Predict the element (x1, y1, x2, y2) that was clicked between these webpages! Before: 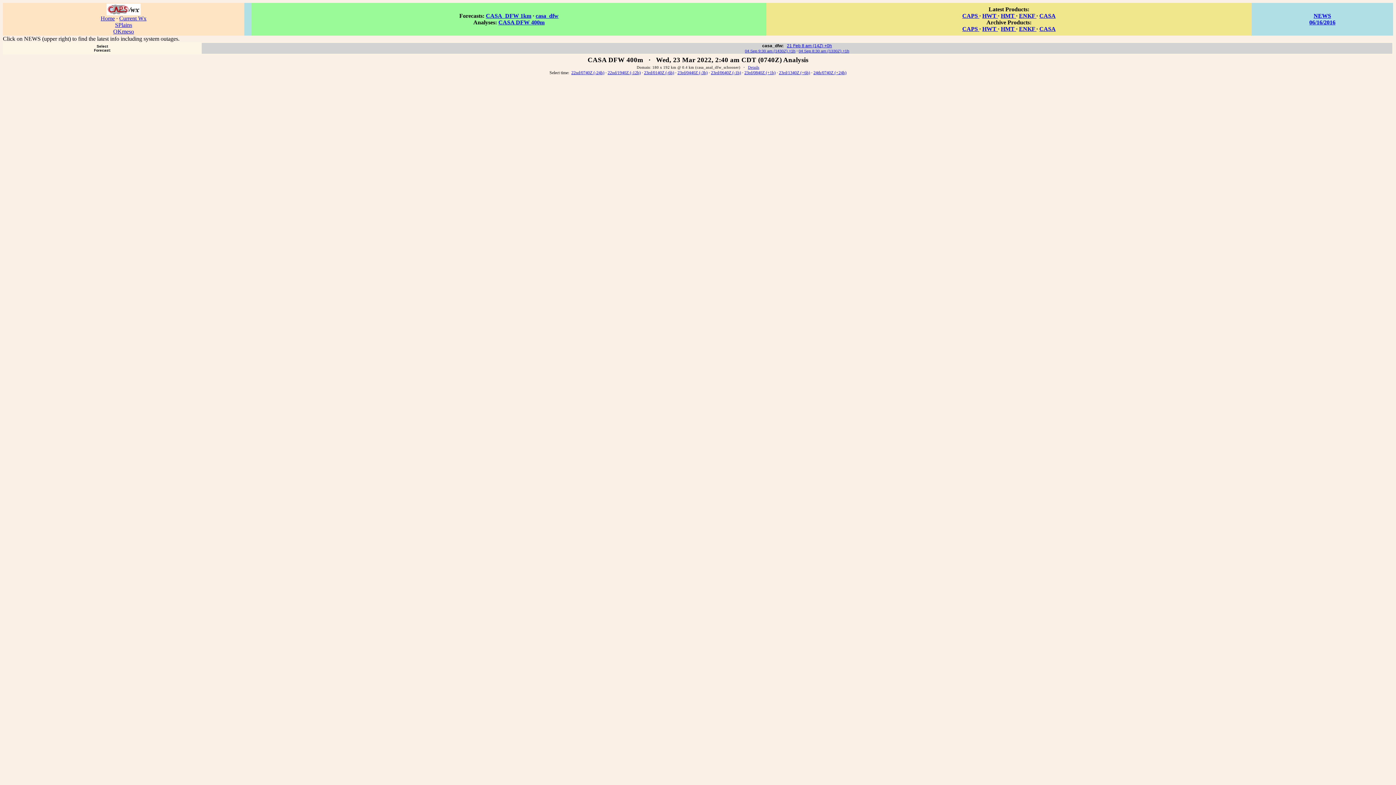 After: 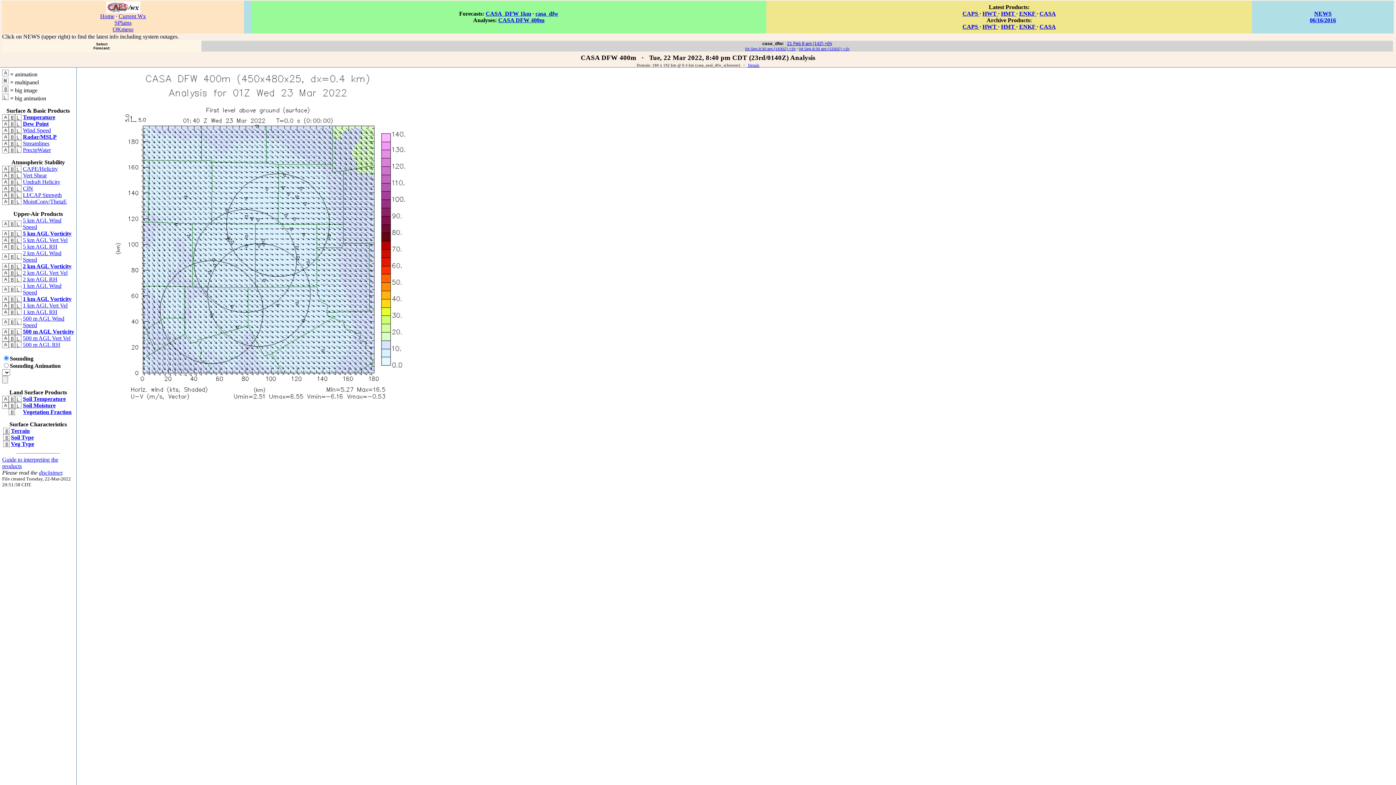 Action: label: 23rd/0140Z (-6h) bbox: (644, 70, 674, 75)